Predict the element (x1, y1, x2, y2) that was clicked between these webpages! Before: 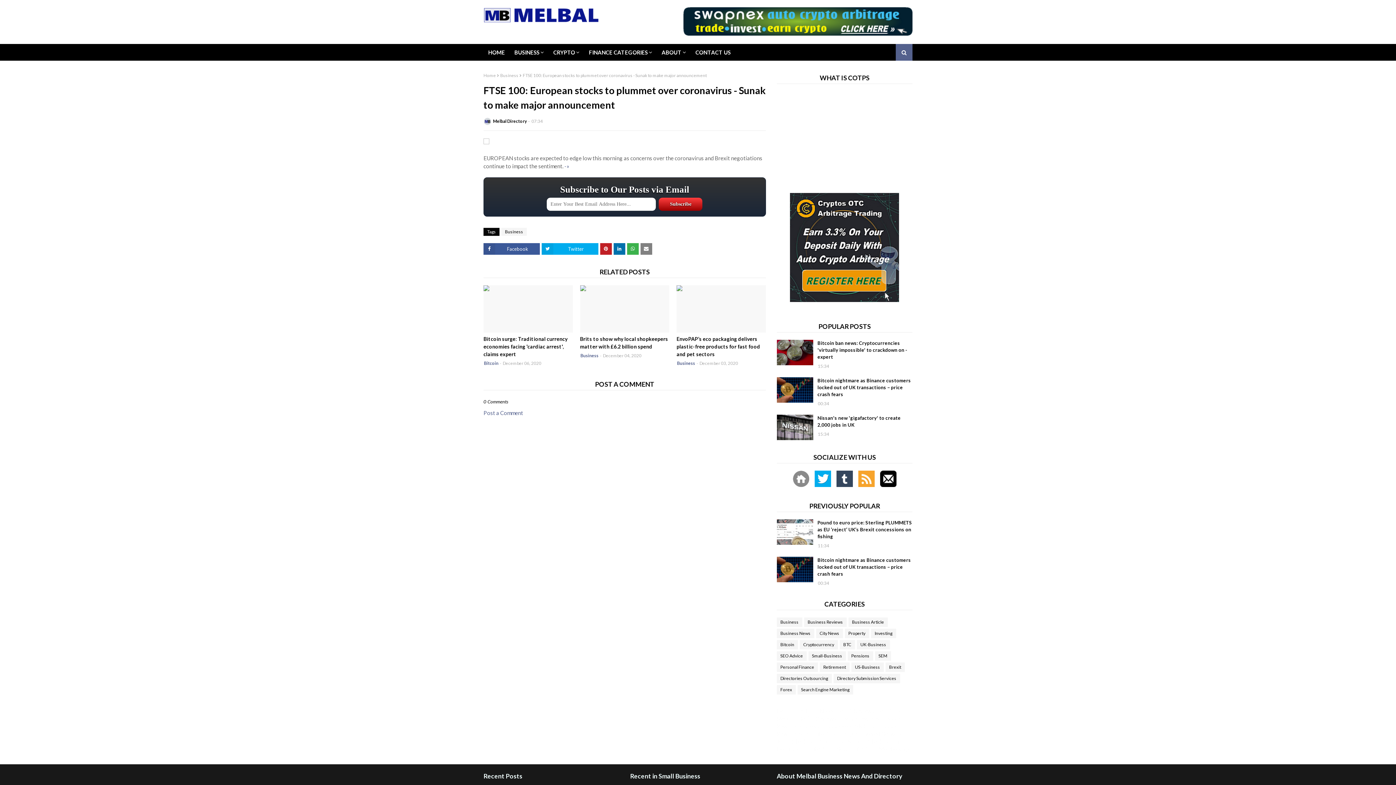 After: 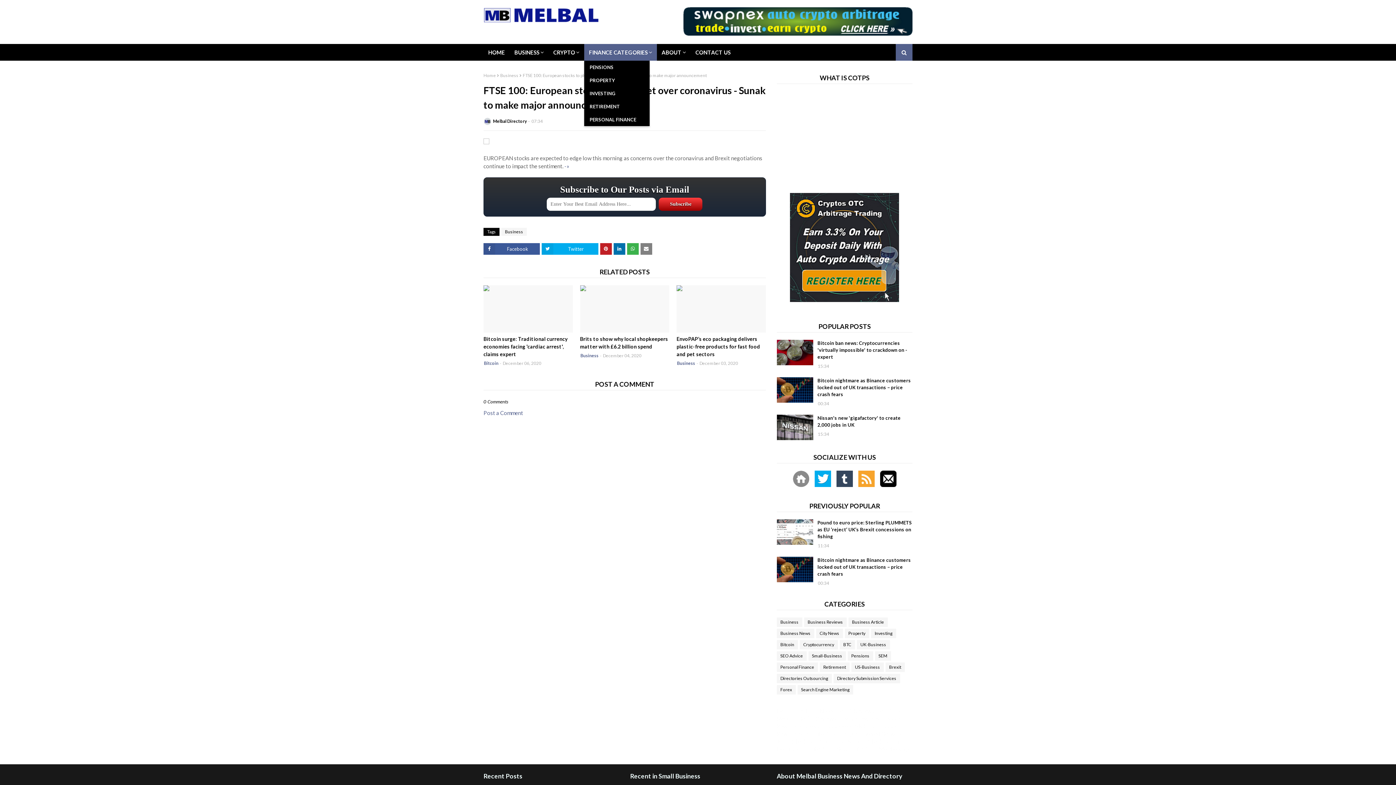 Action: label: FINANCE CATEGORIES bbox: (584, 44, 657, 60)